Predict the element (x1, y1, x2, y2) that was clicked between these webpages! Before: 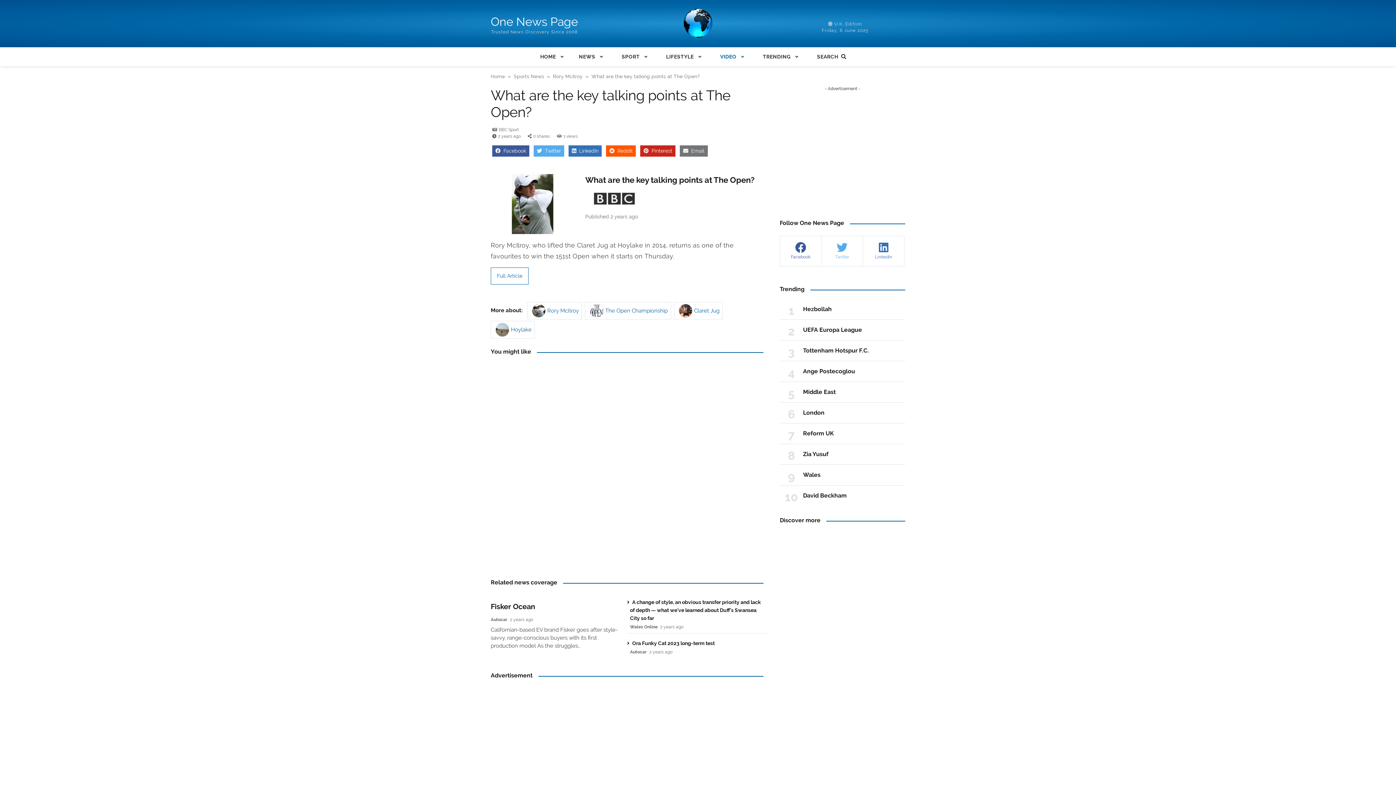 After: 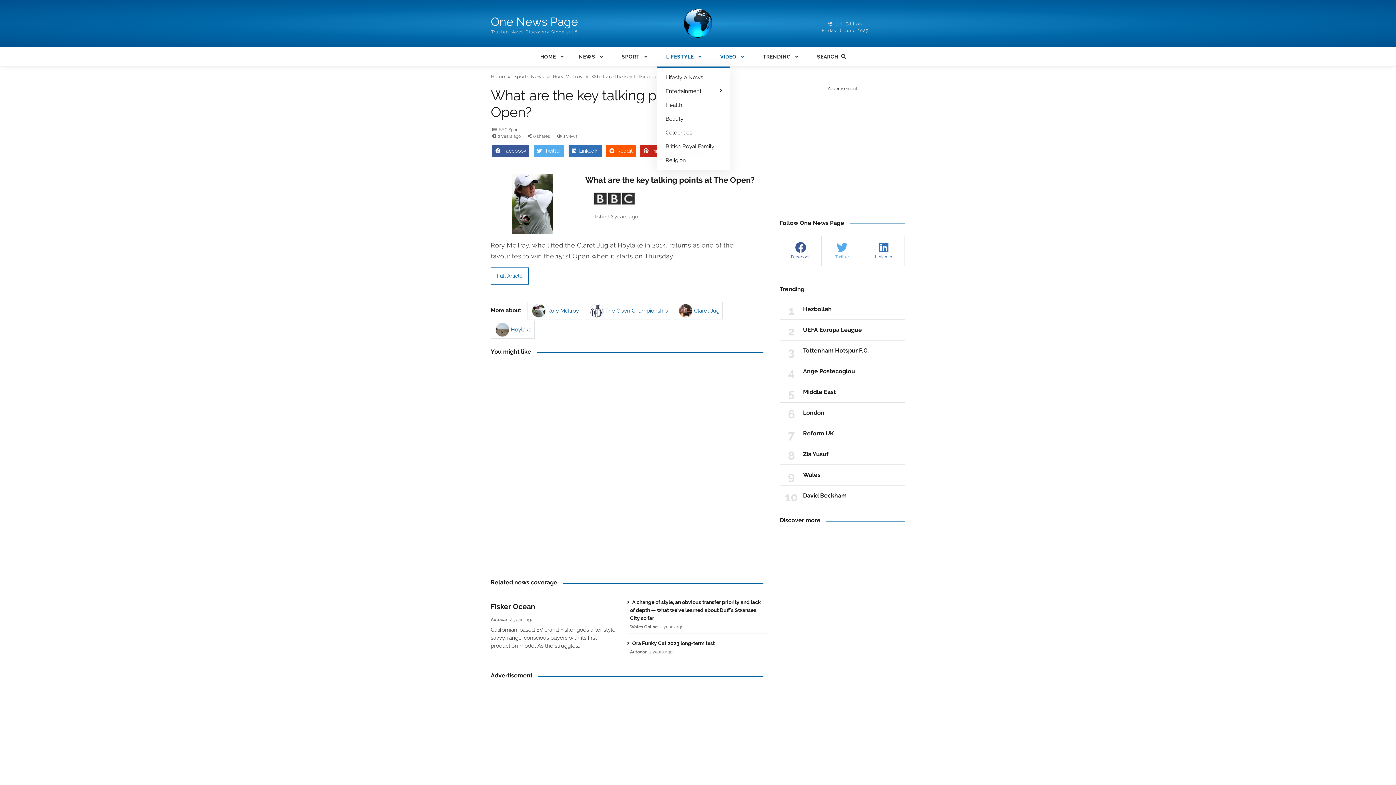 Action: bbox: (657, 47, 711, 66) label: LIFESTYLE